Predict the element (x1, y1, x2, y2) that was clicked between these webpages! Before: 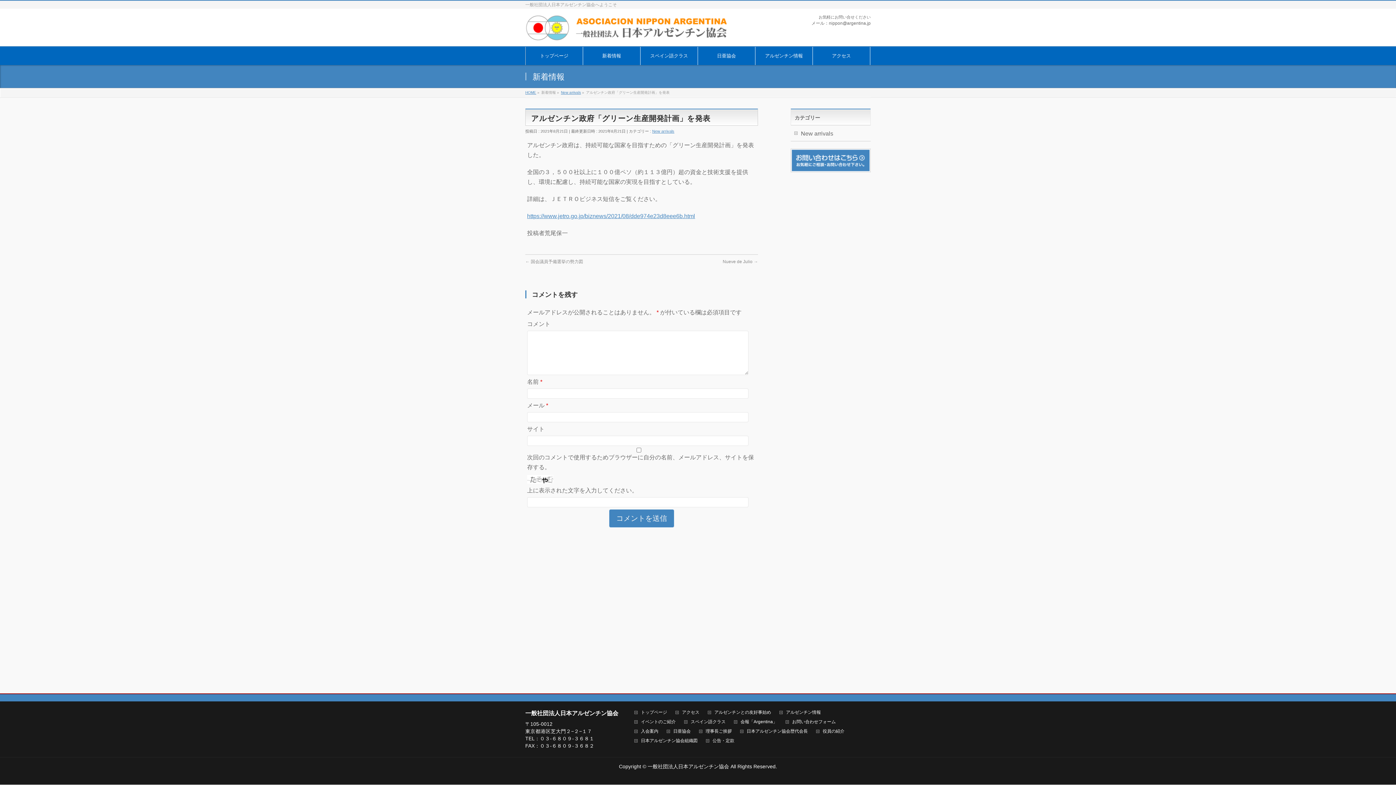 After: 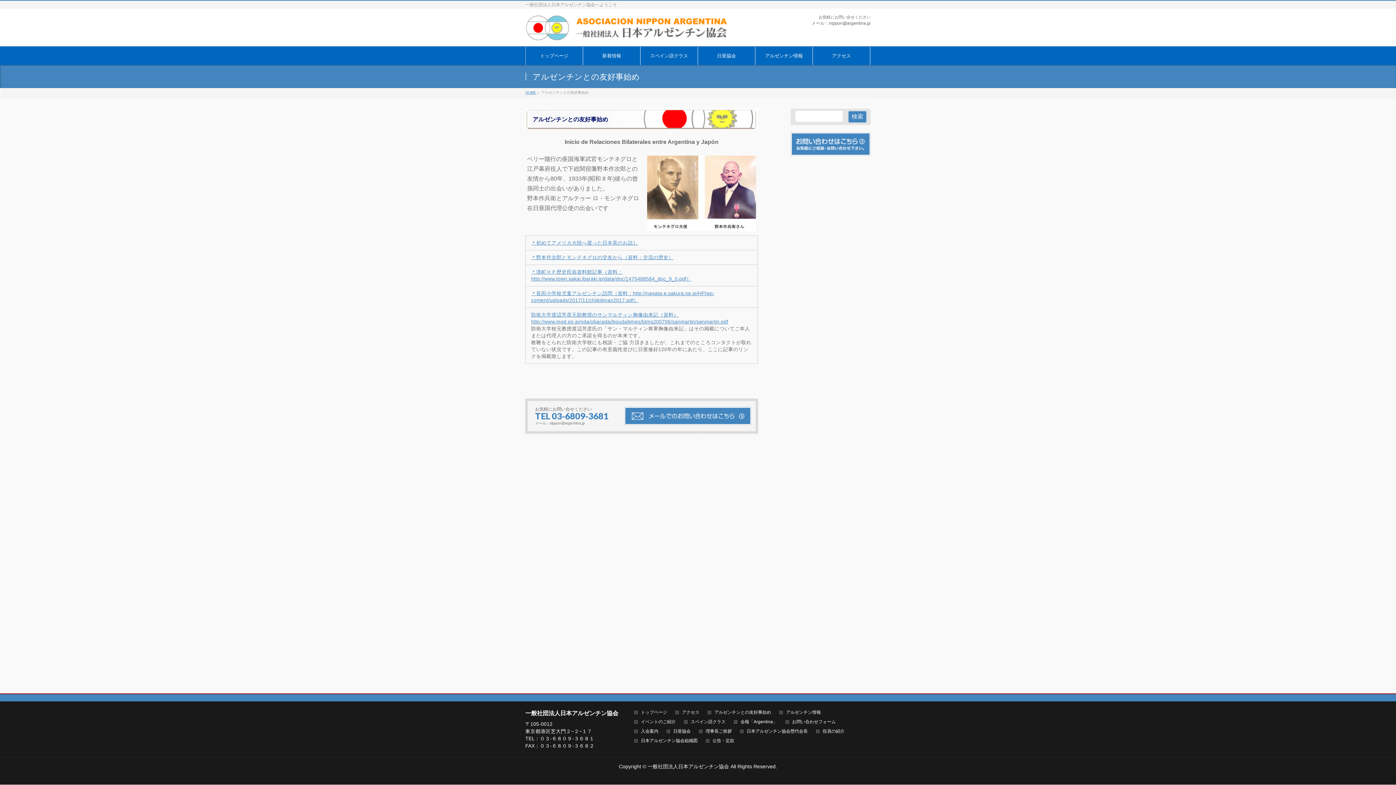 Action: bbox: (708, 710, 778, 716) label: アルゼンチンとの友好事始め